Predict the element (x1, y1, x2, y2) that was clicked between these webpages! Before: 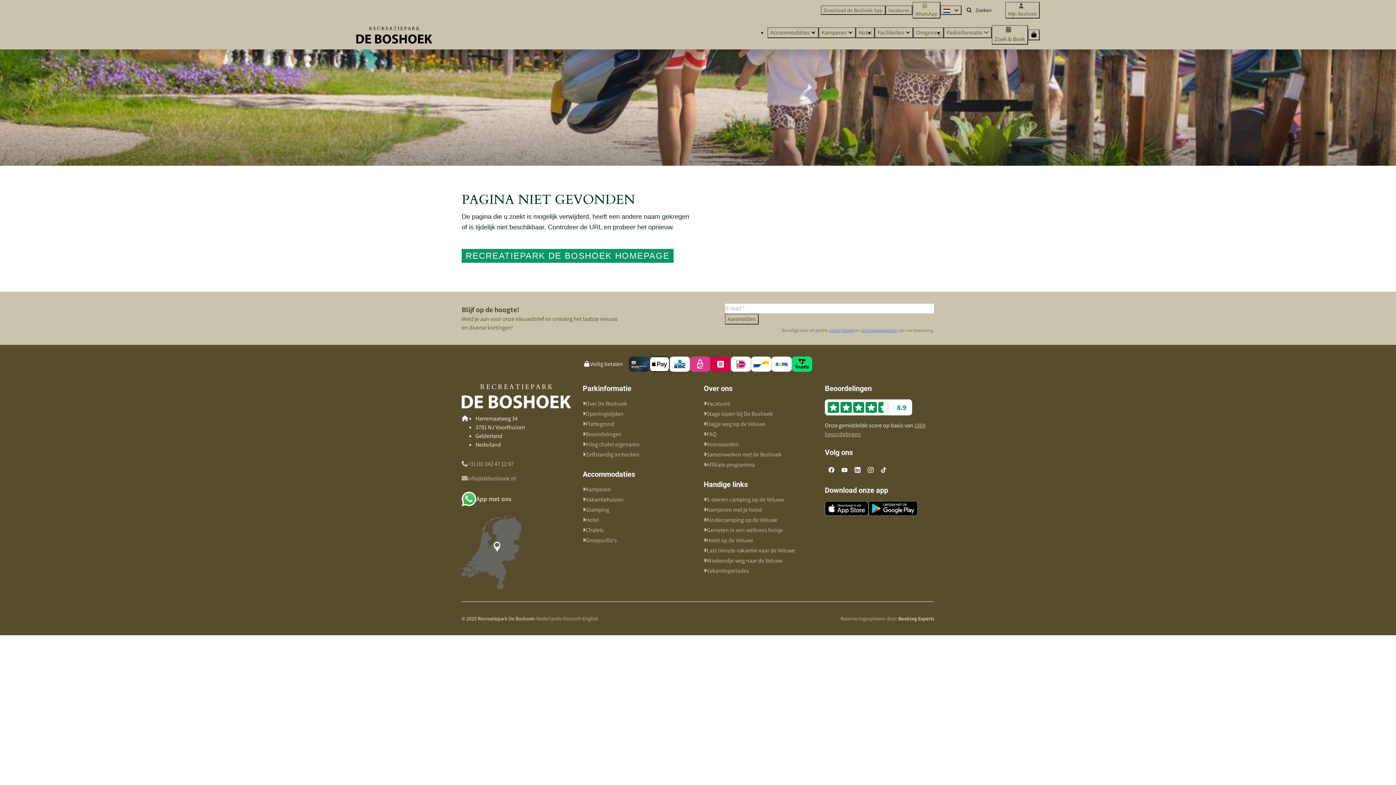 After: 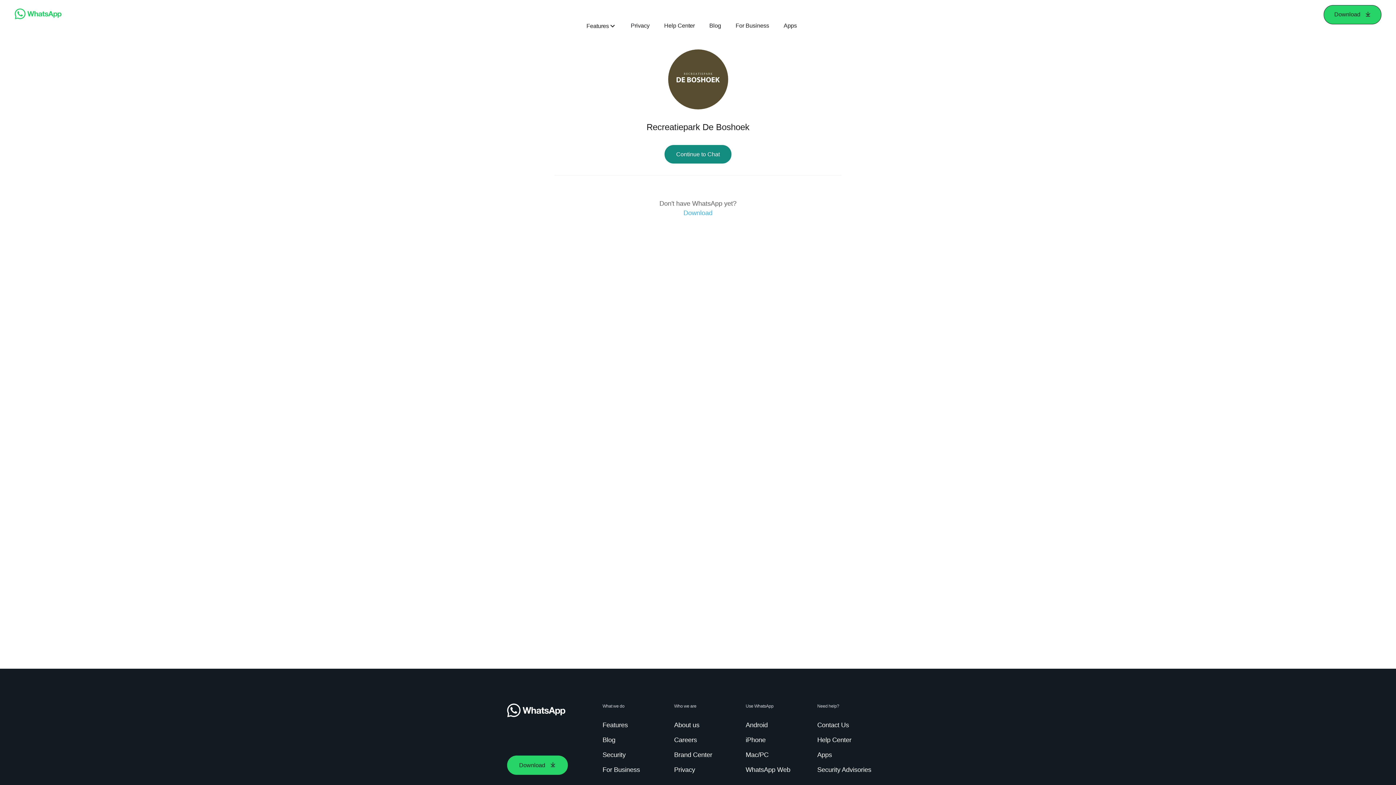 Action: bbox: (912, 1, 940, 18) label: WhatsApp